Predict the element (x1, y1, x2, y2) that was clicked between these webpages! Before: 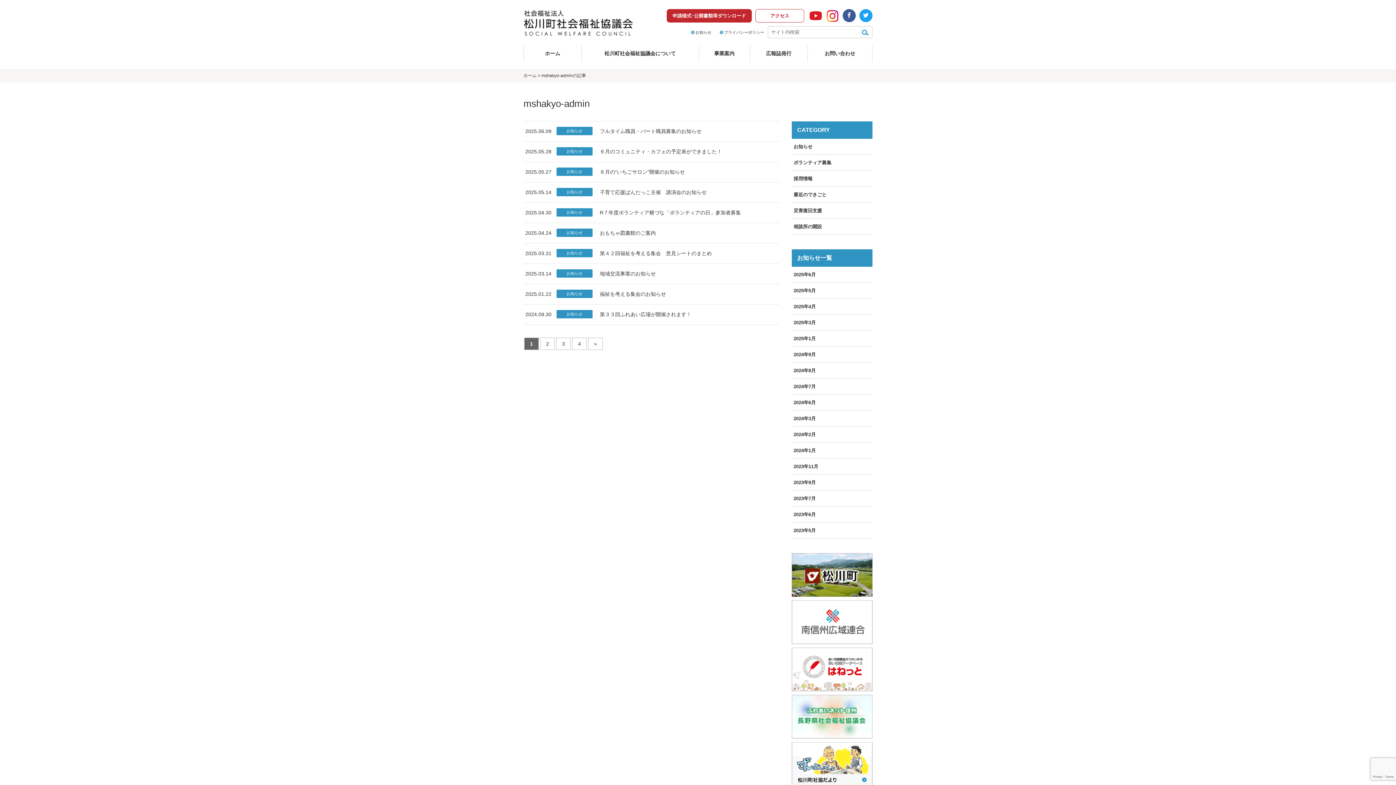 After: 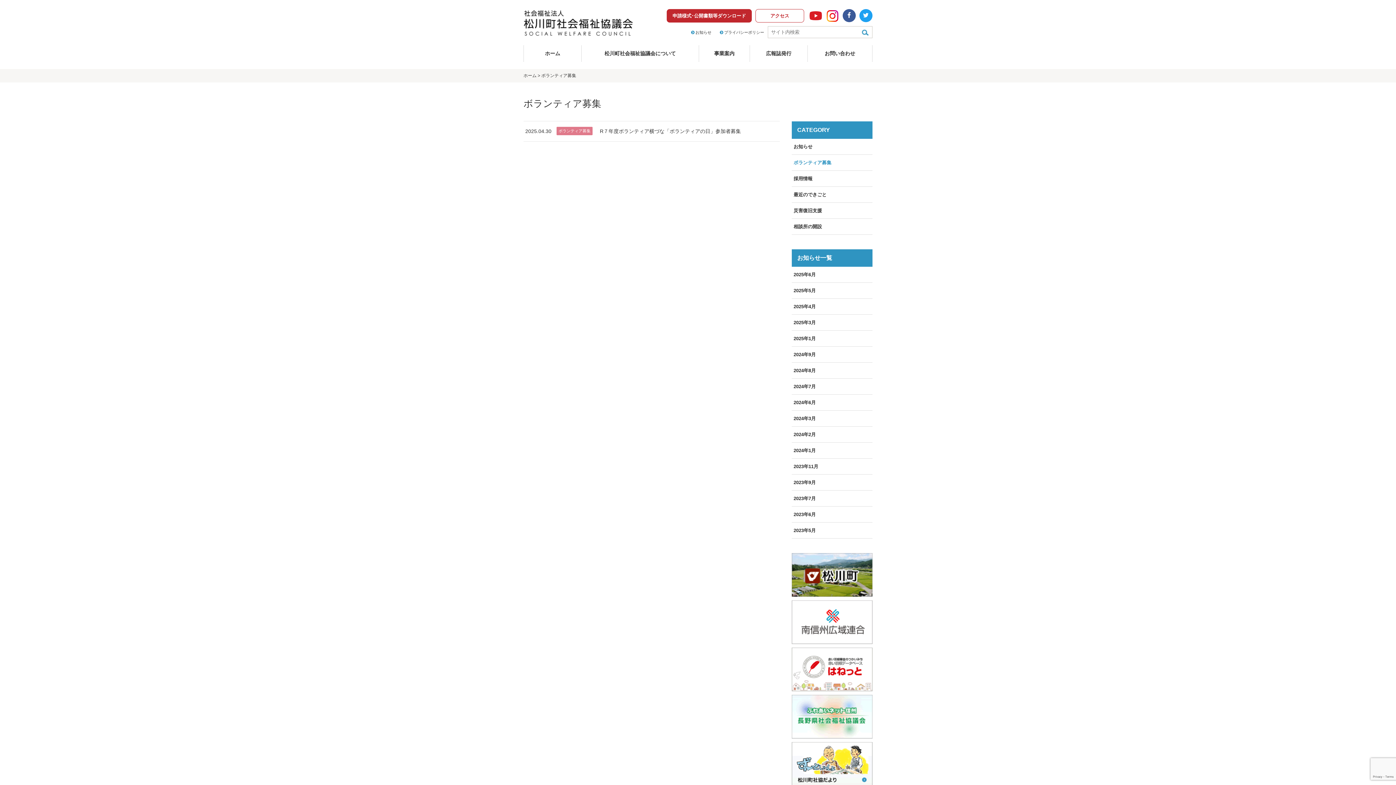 Action: bbox: (792, 154, 872, 170) label: ボランティア募集